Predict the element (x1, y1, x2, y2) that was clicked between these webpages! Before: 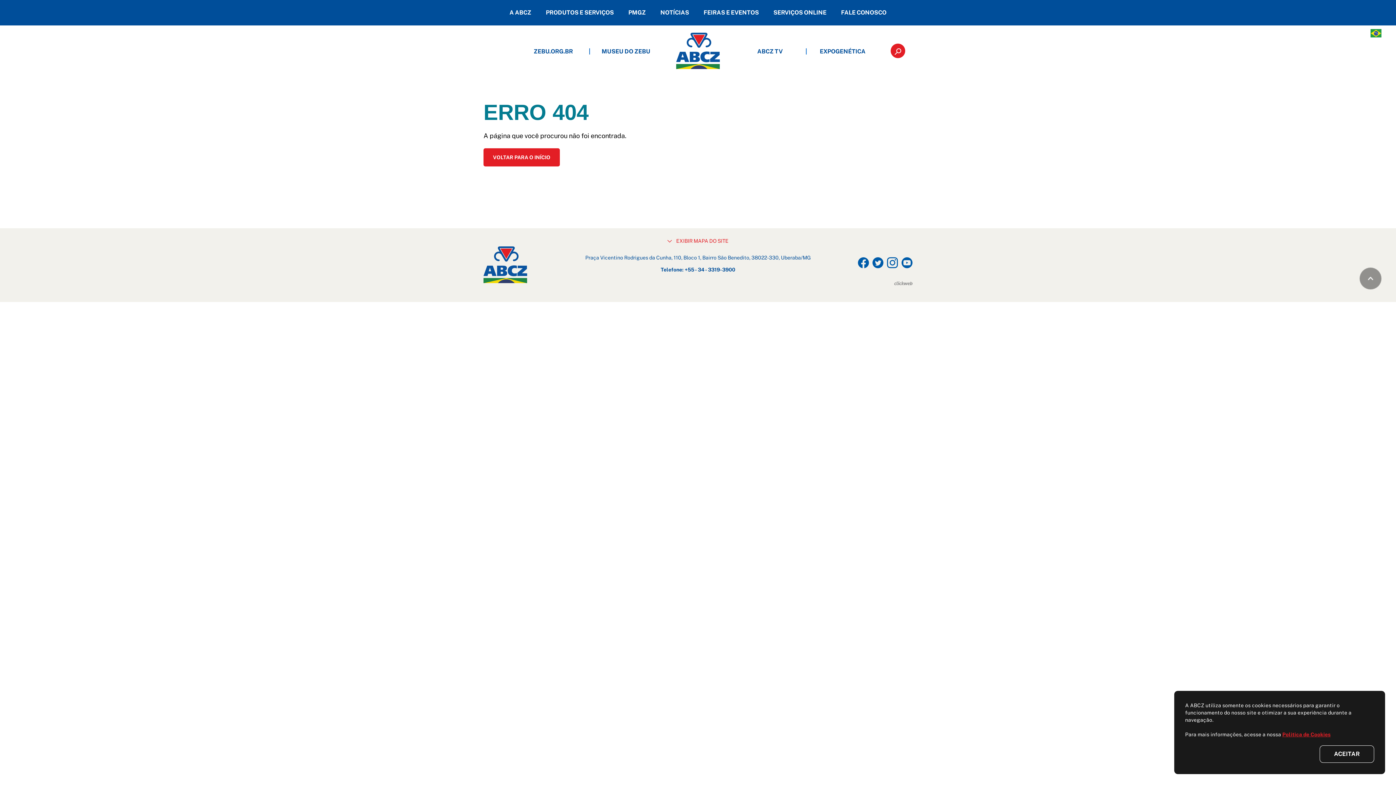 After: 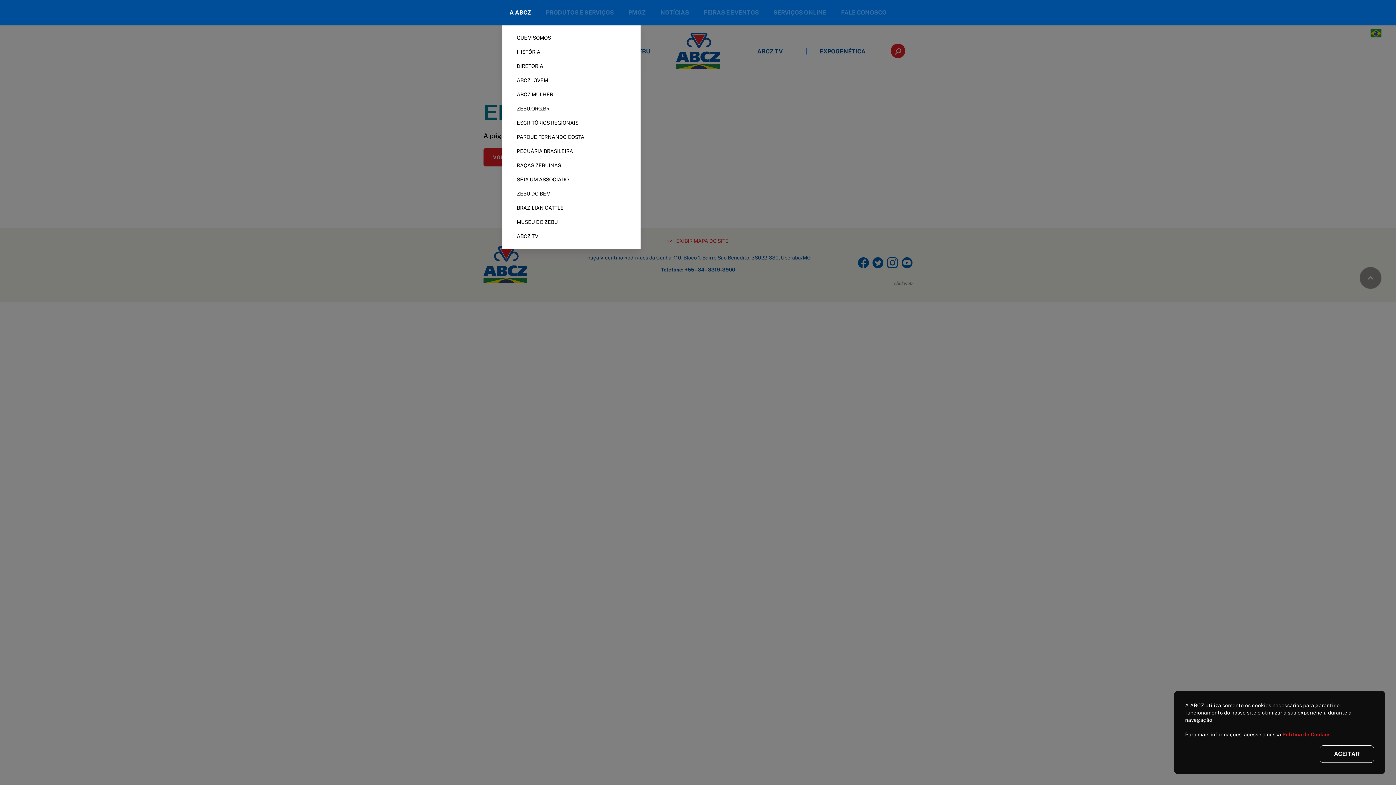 Action: label: A ABCZ bbox: (502, 0, 538, 25)